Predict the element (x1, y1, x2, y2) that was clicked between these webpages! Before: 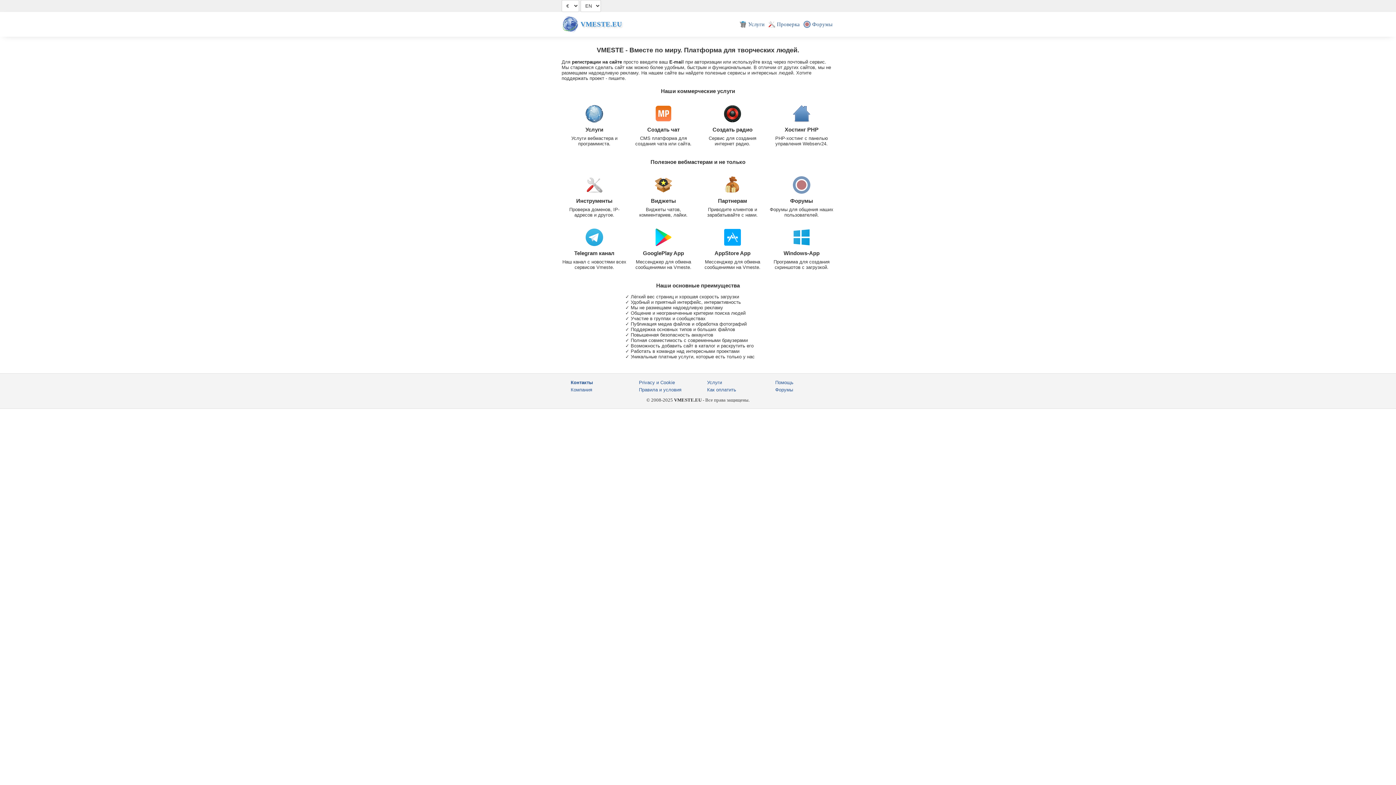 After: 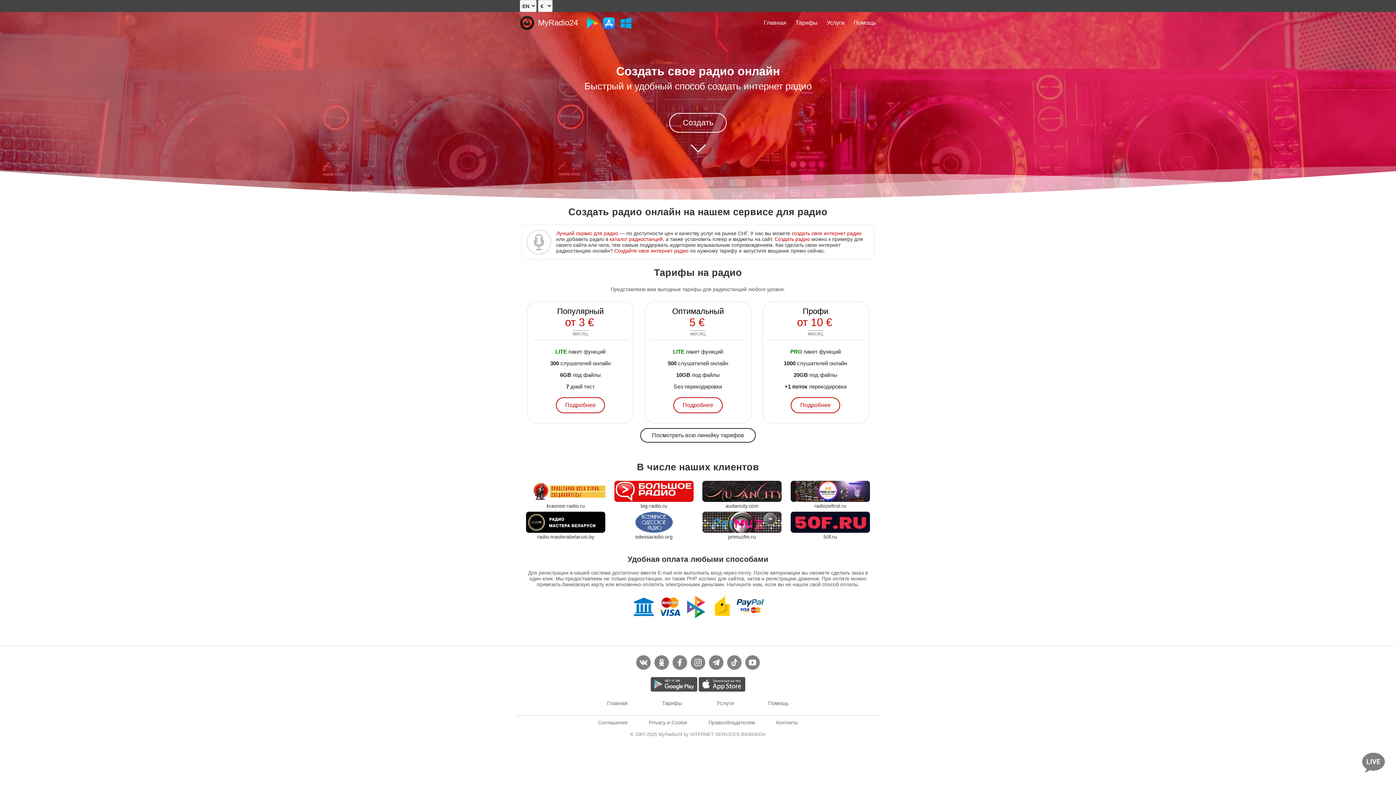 Action: bbox: (724, 105, 741, 123)